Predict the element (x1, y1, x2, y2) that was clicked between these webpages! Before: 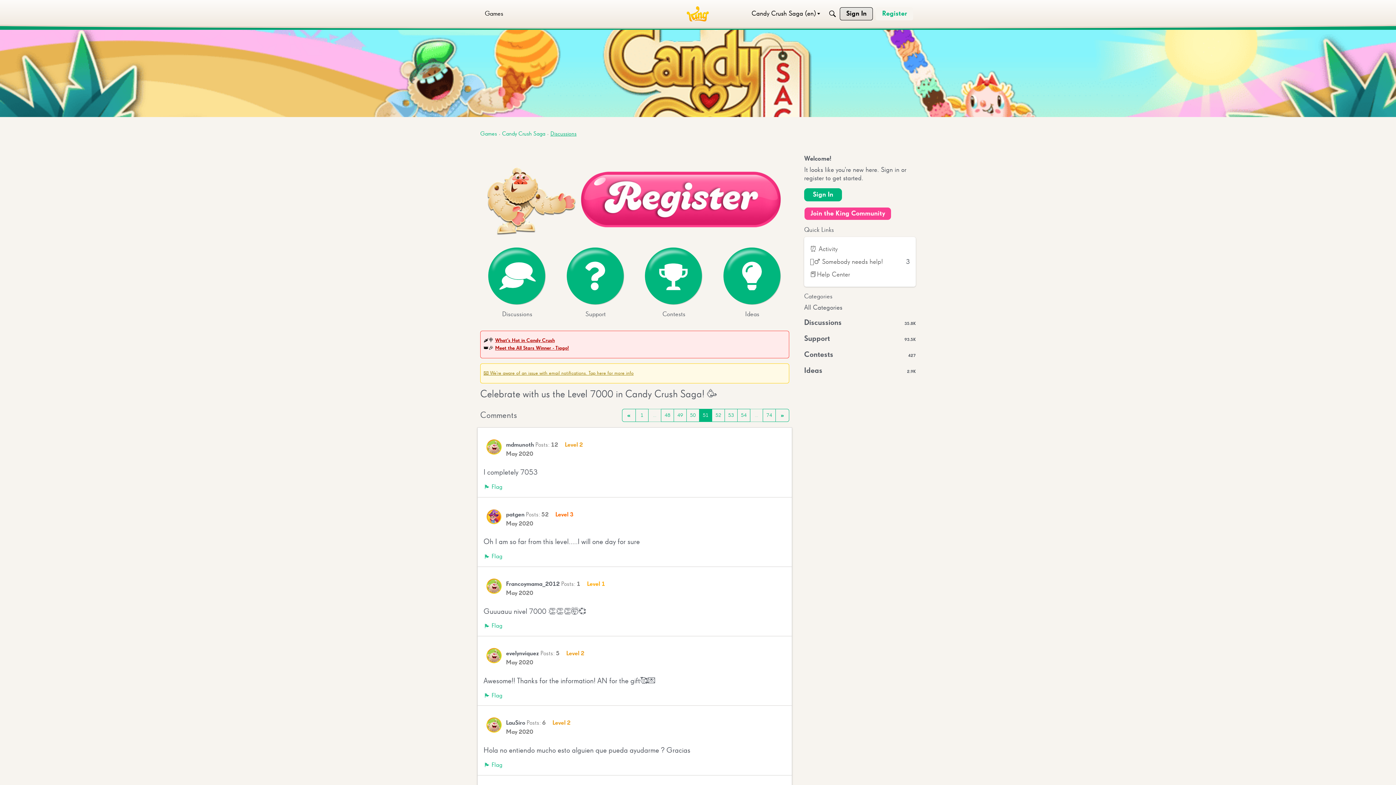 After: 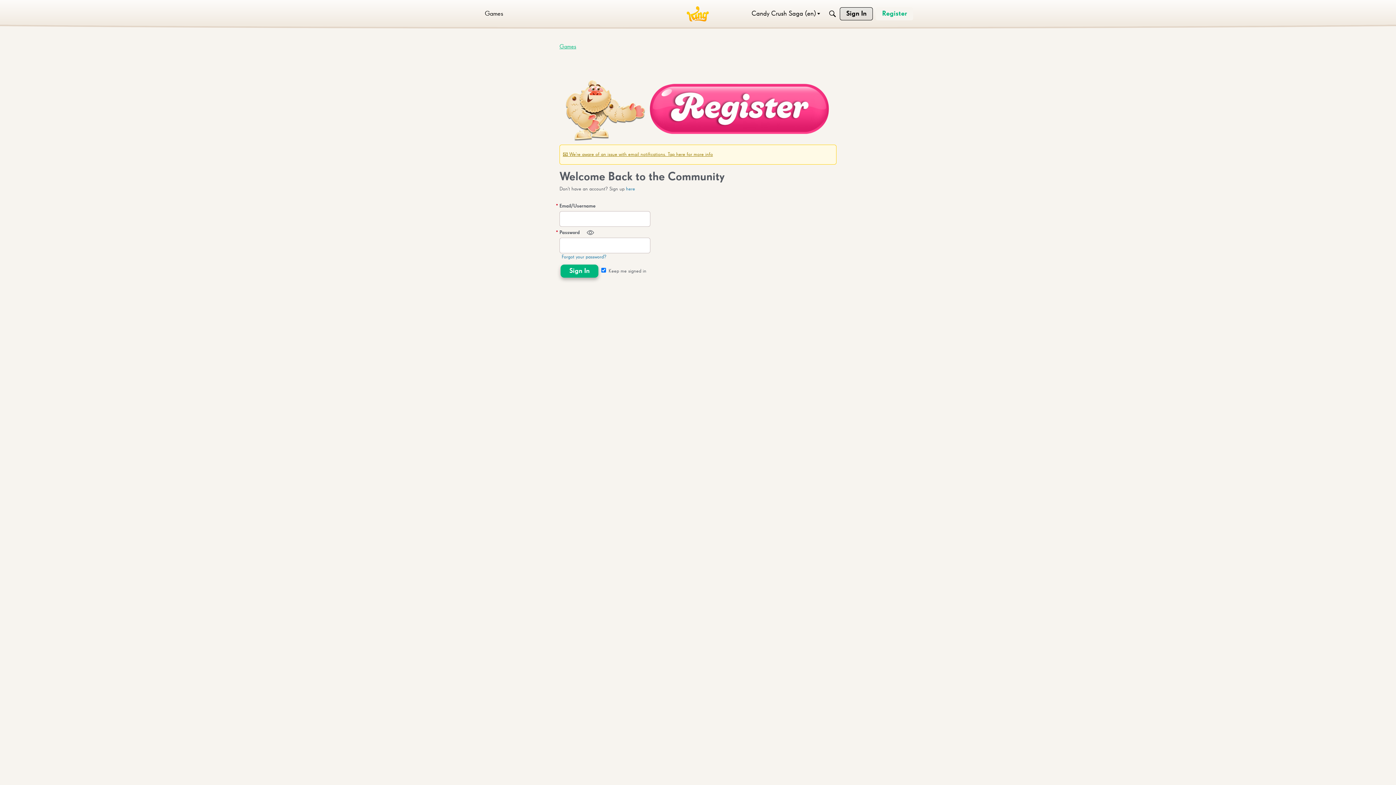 Action: label: Sign In bbox: (840, 7, 873, 20)